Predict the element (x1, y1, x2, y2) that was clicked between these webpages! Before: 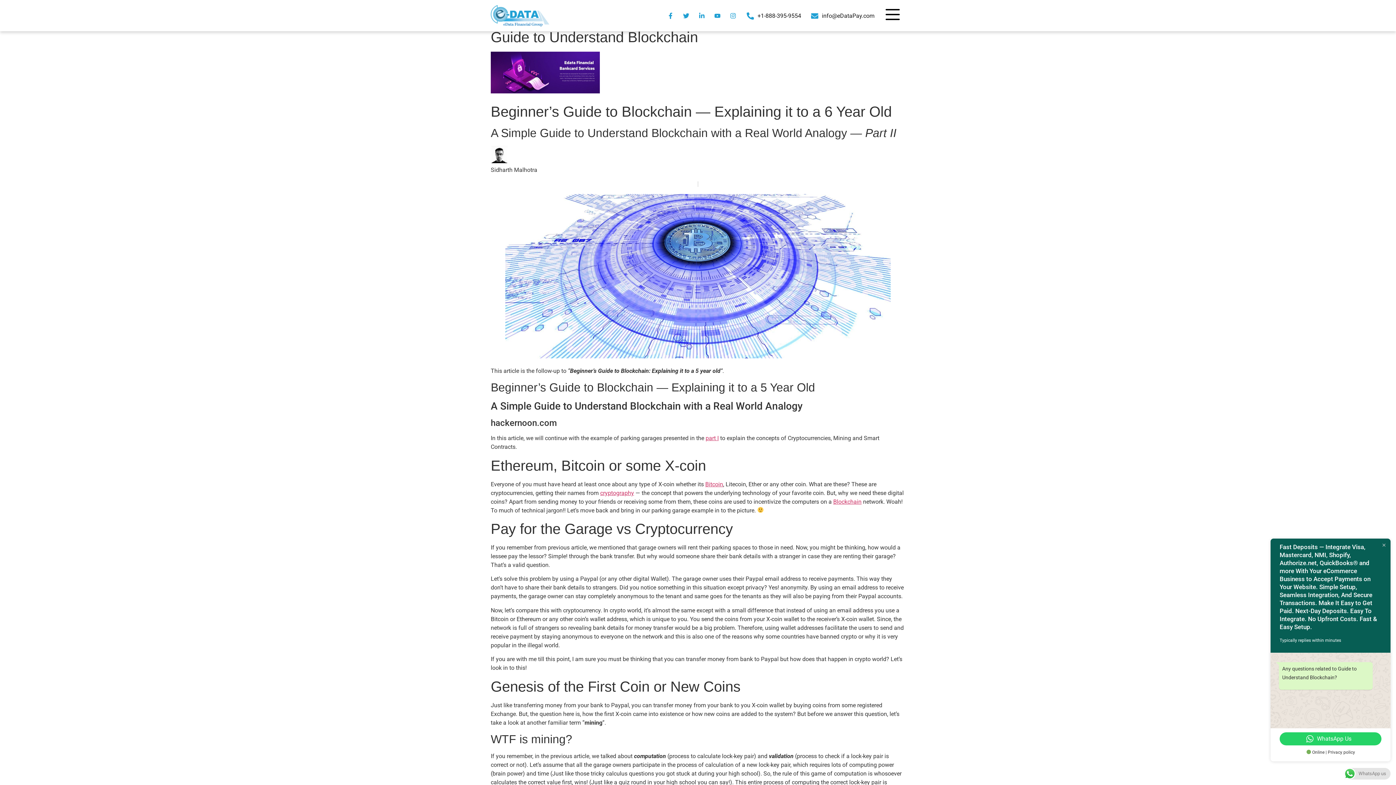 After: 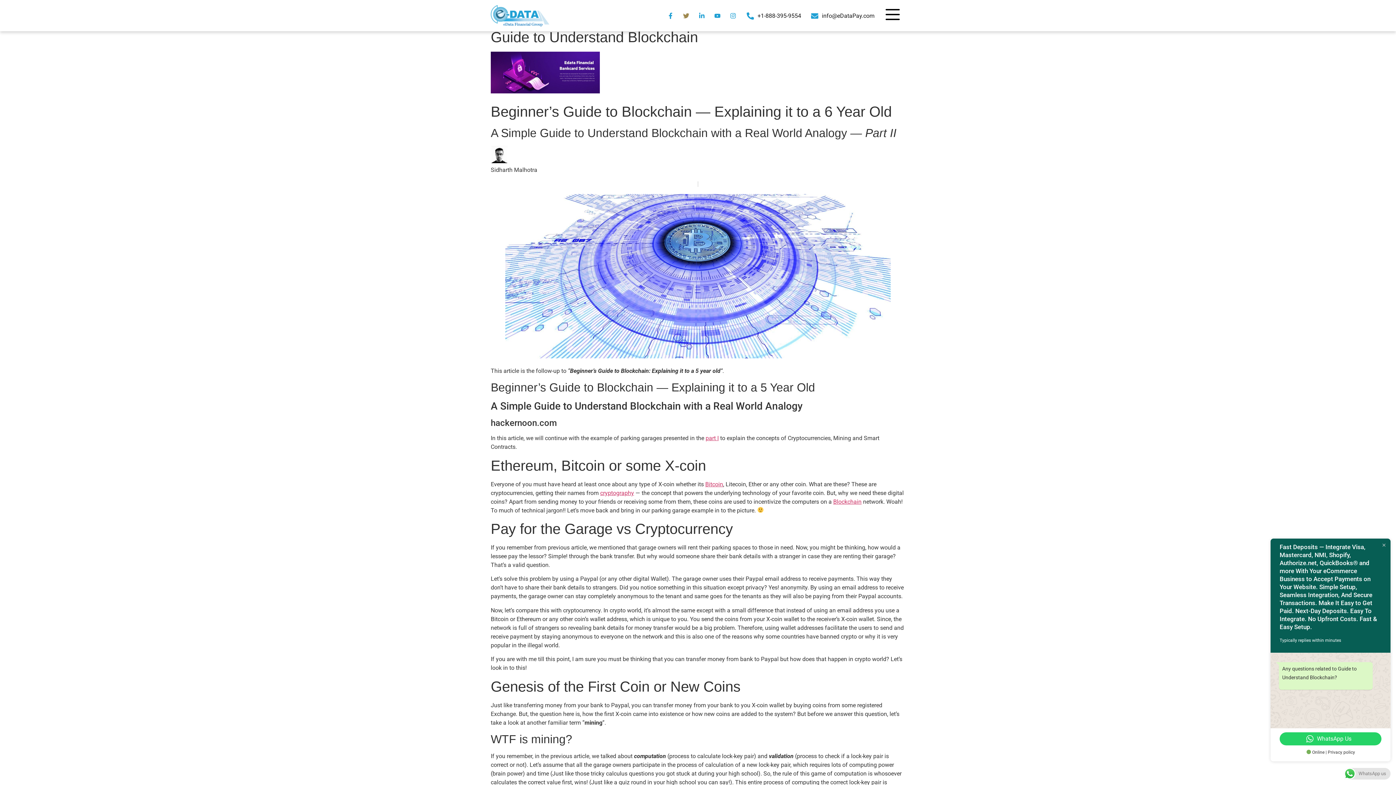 Action: bbox: (680, 9, 692, 22) label: Twitter